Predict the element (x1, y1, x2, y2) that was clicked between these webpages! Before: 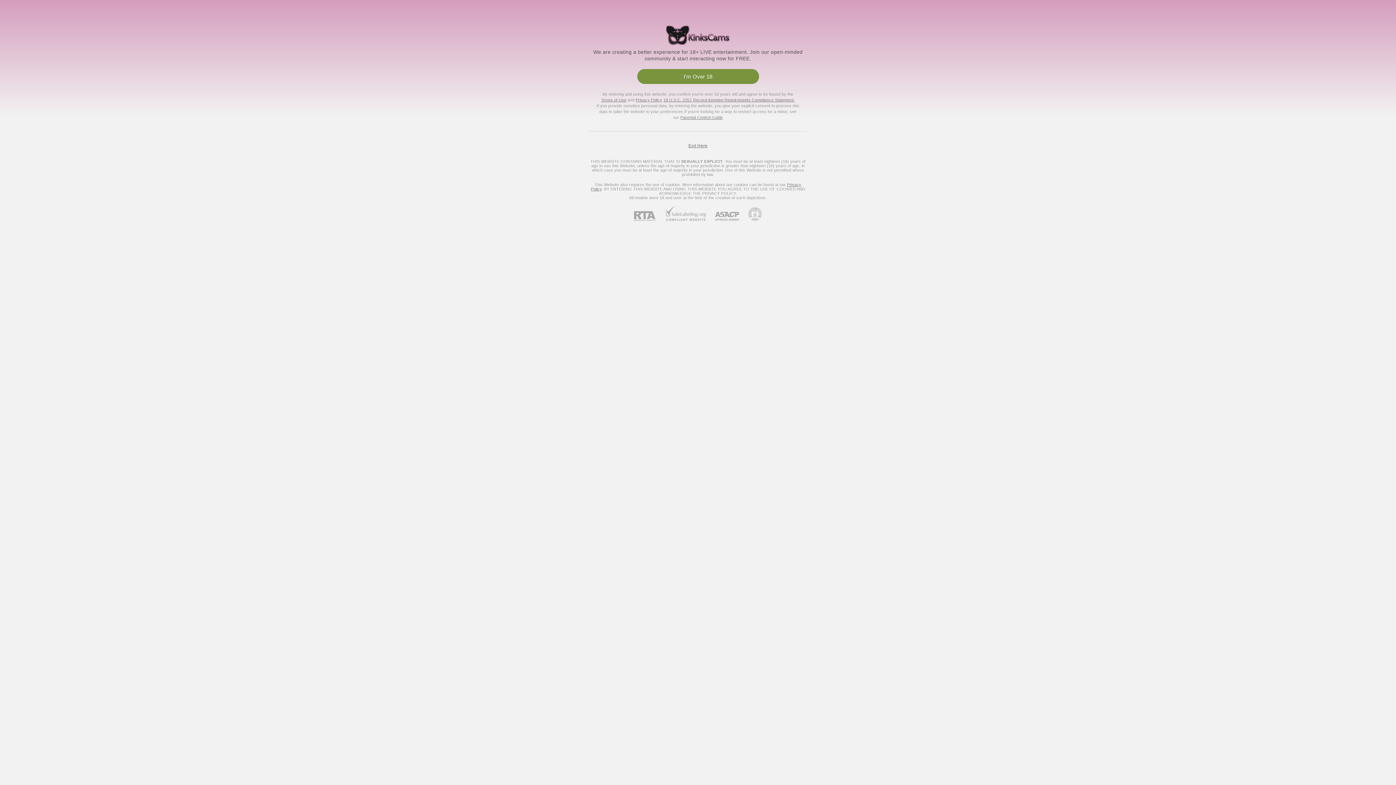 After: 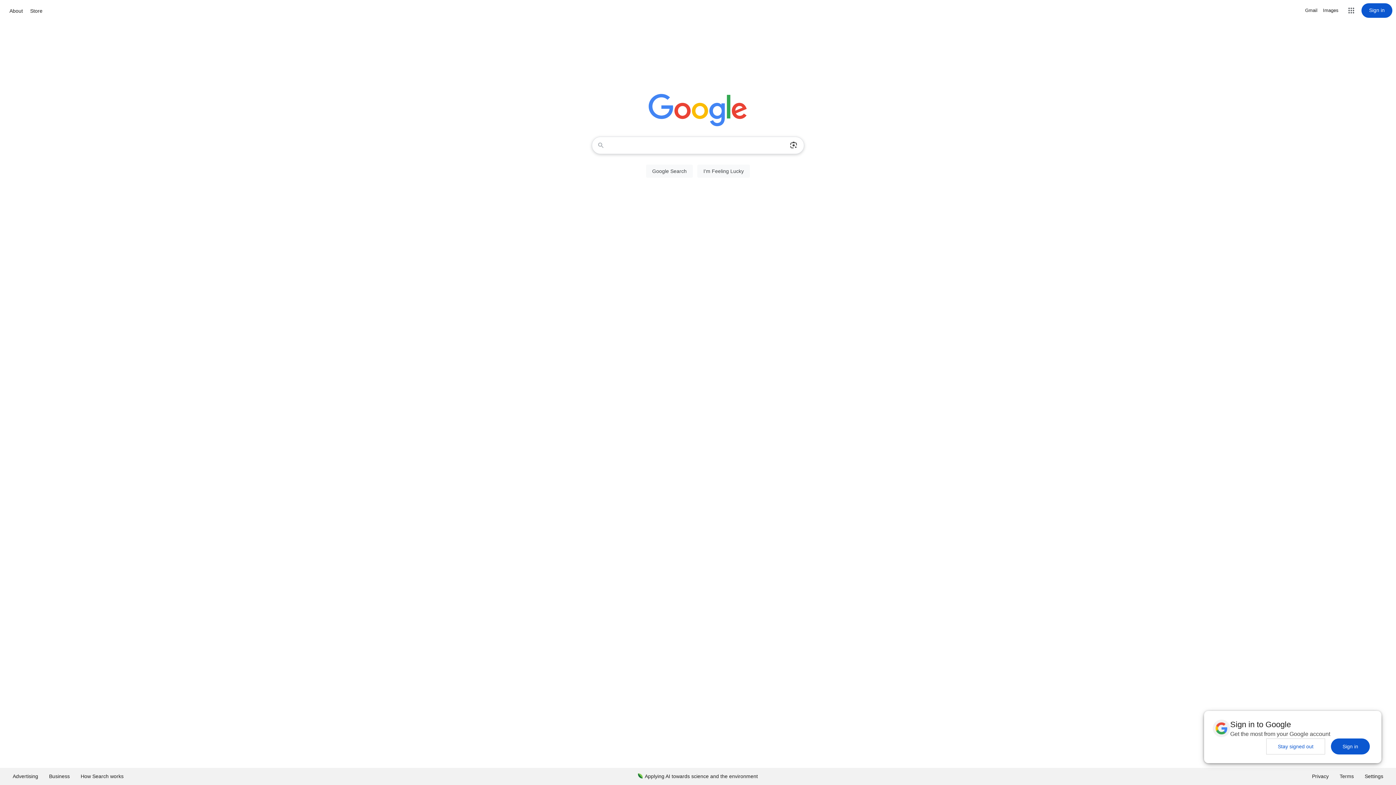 Action: bbox: (688, 143, 707, 148) label: Exit Here